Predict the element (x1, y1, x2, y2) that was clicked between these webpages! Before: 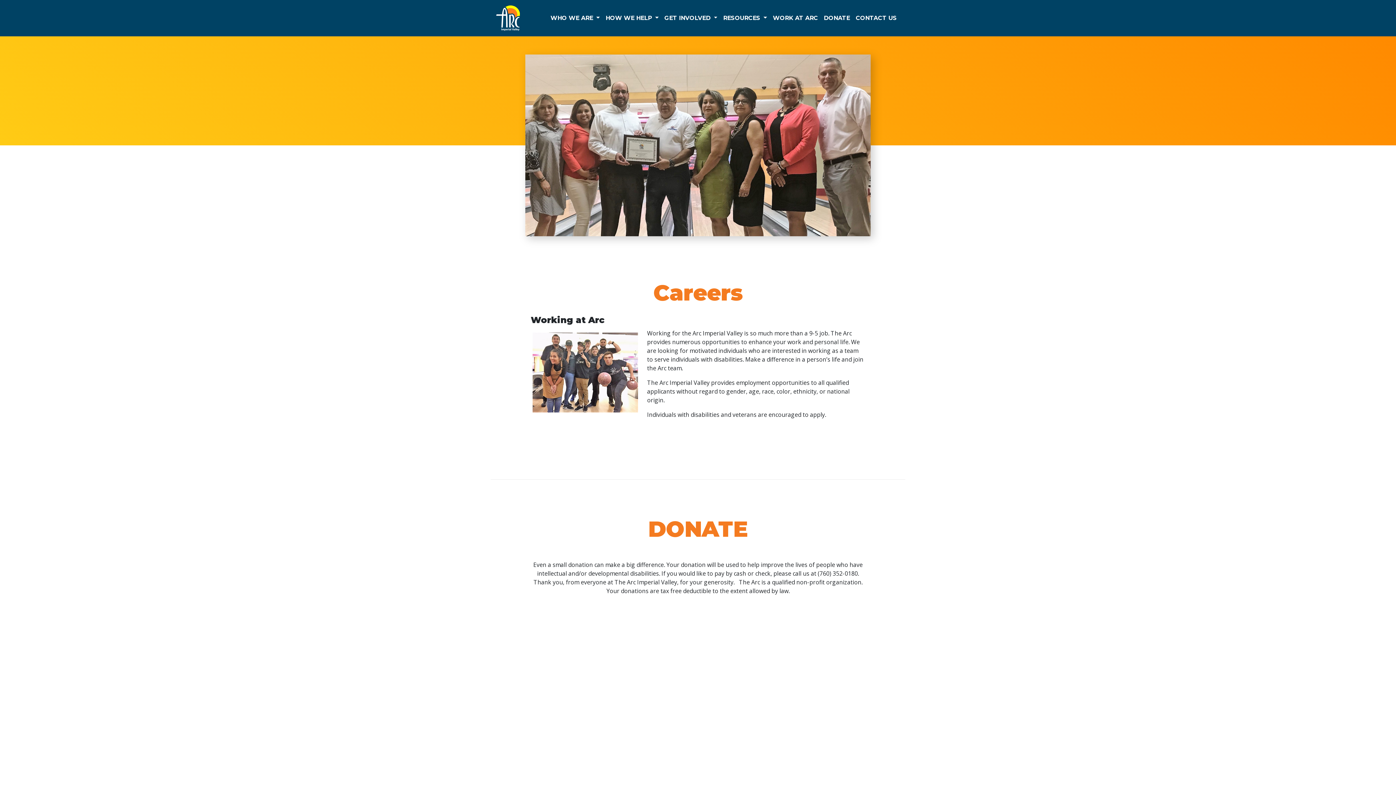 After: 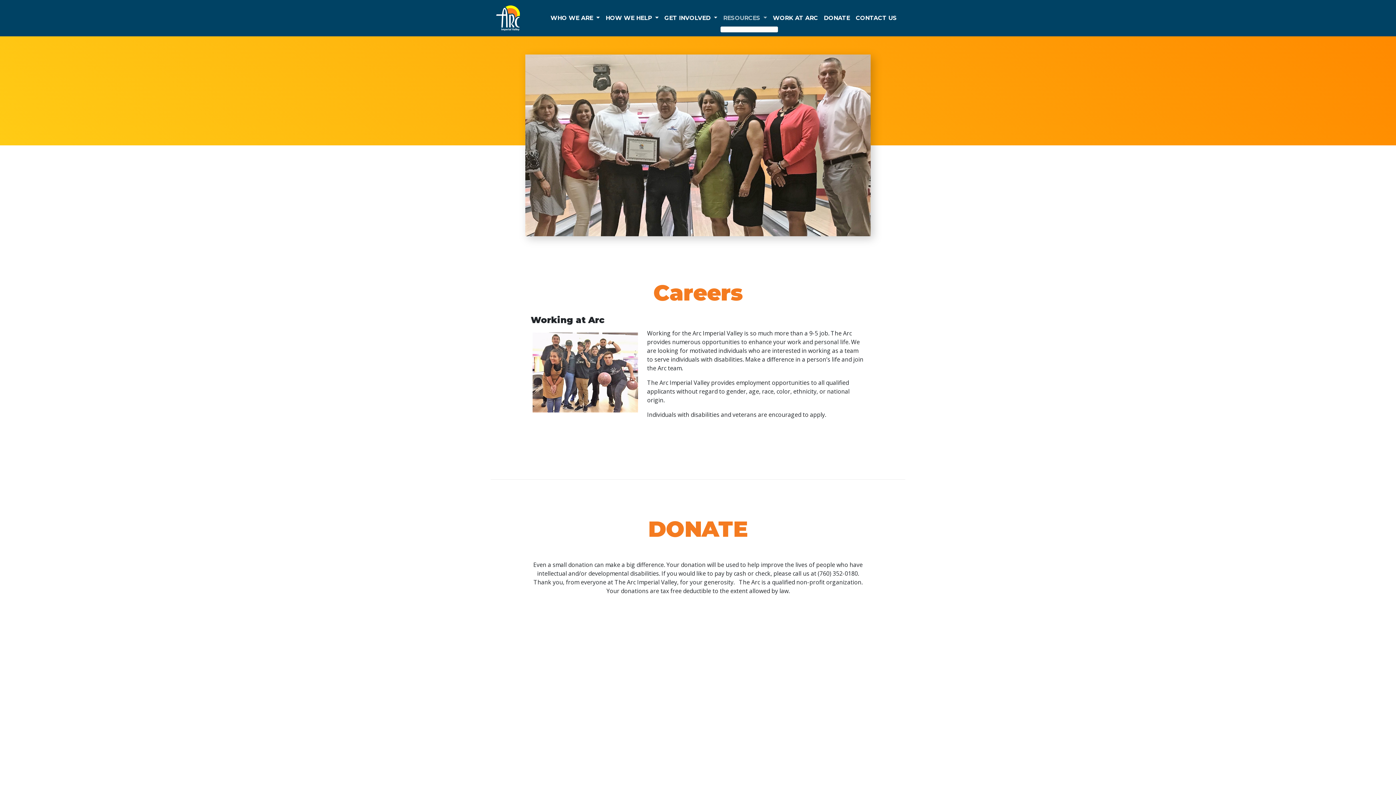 Action: bbox: (720, 10, 770, 25) label: RESOURCES 